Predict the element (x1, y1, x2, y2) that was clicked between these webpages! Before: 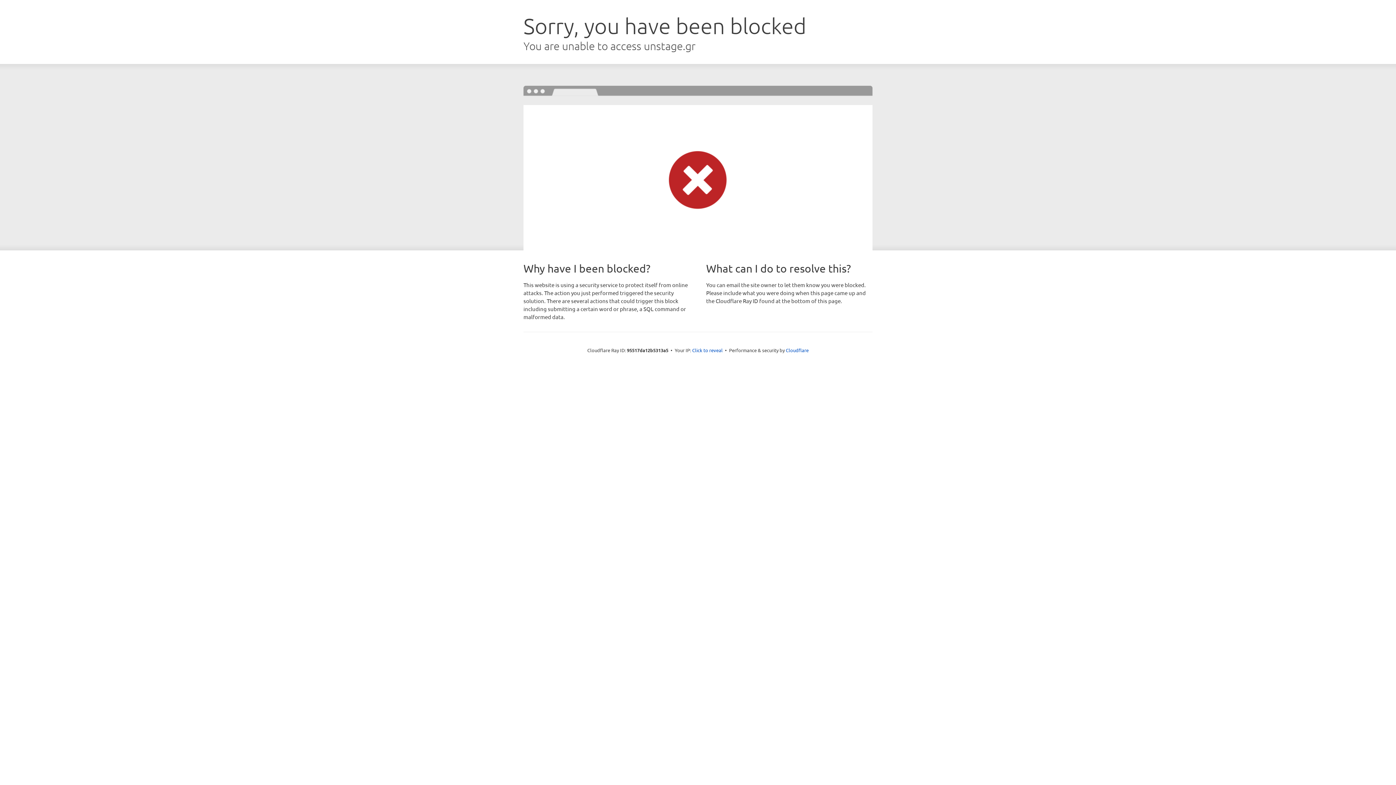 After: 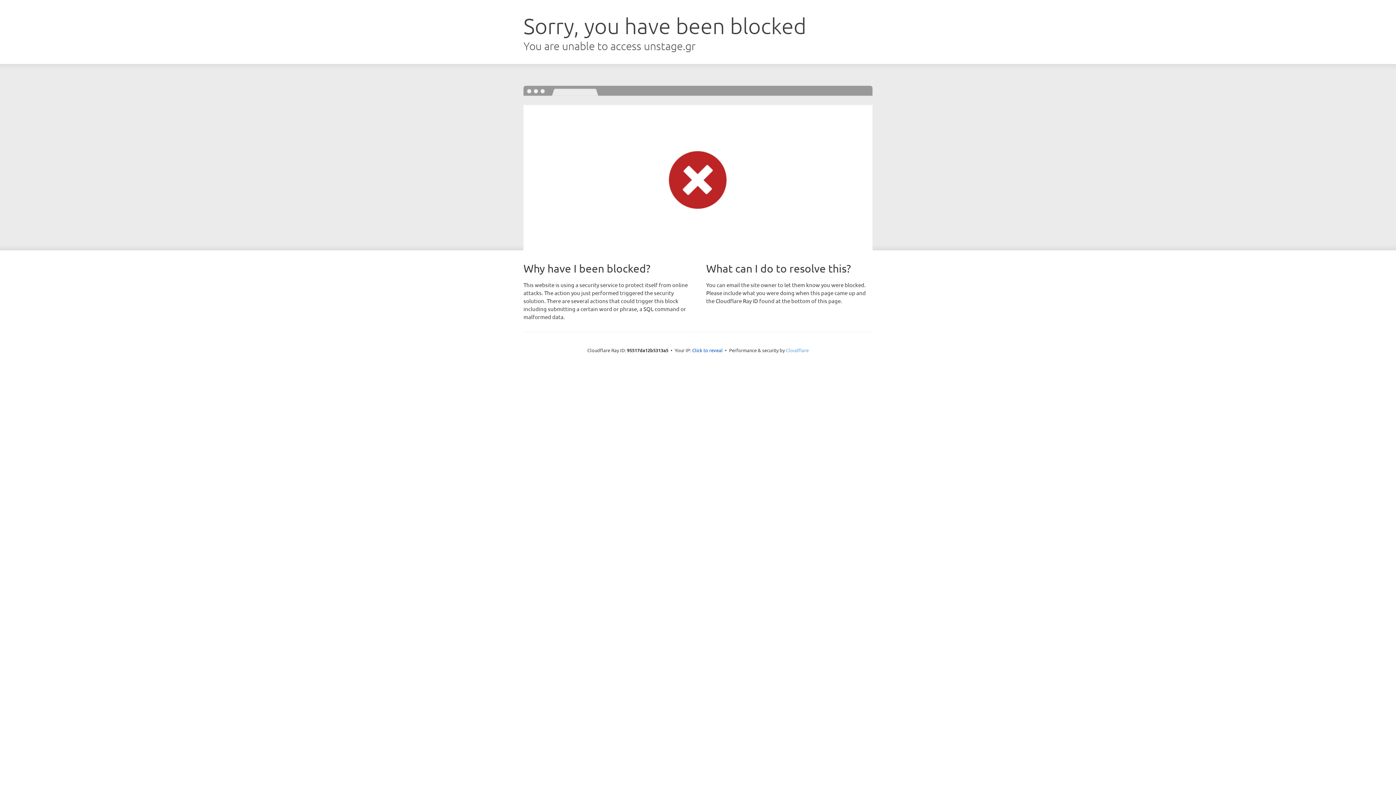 Action: bbox: (786, 347, 808, 353) label: Cloudflare